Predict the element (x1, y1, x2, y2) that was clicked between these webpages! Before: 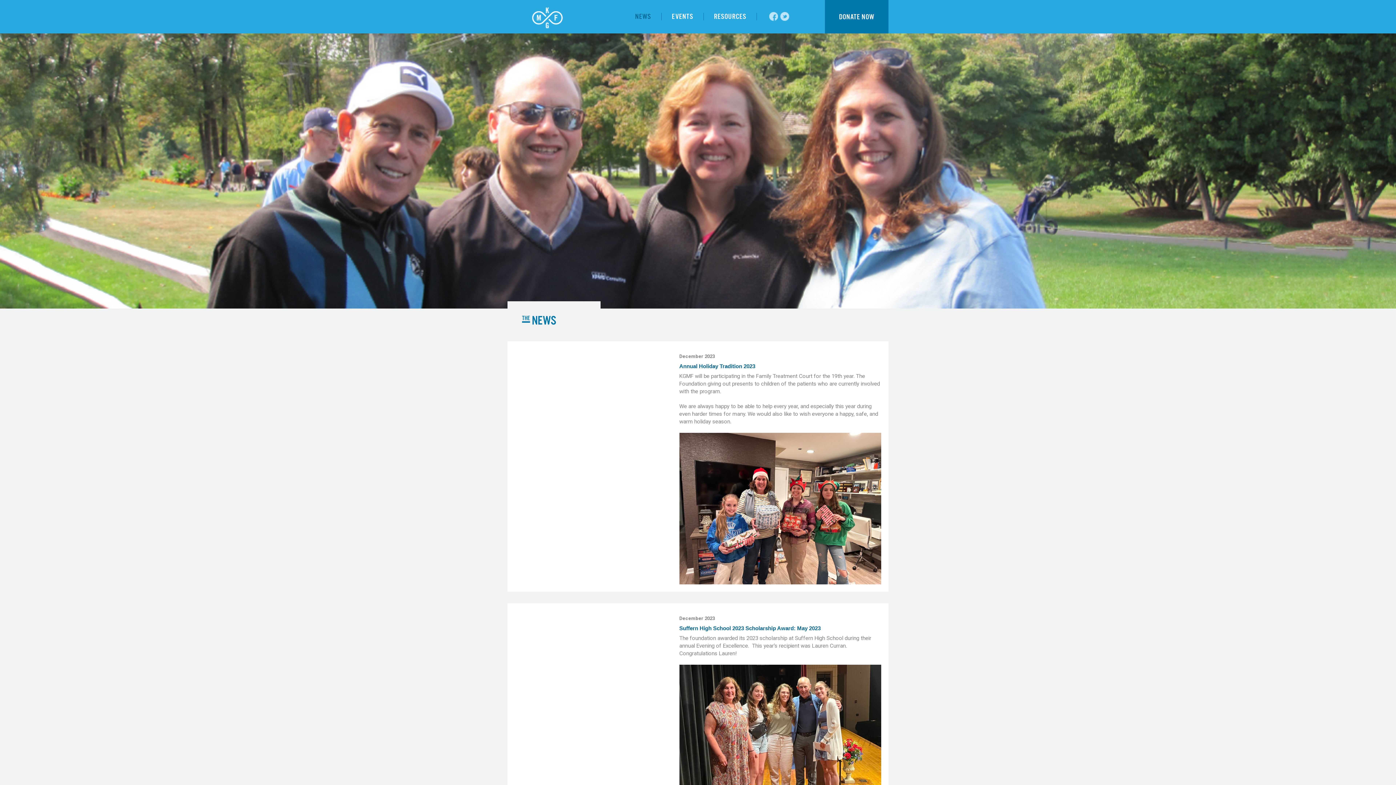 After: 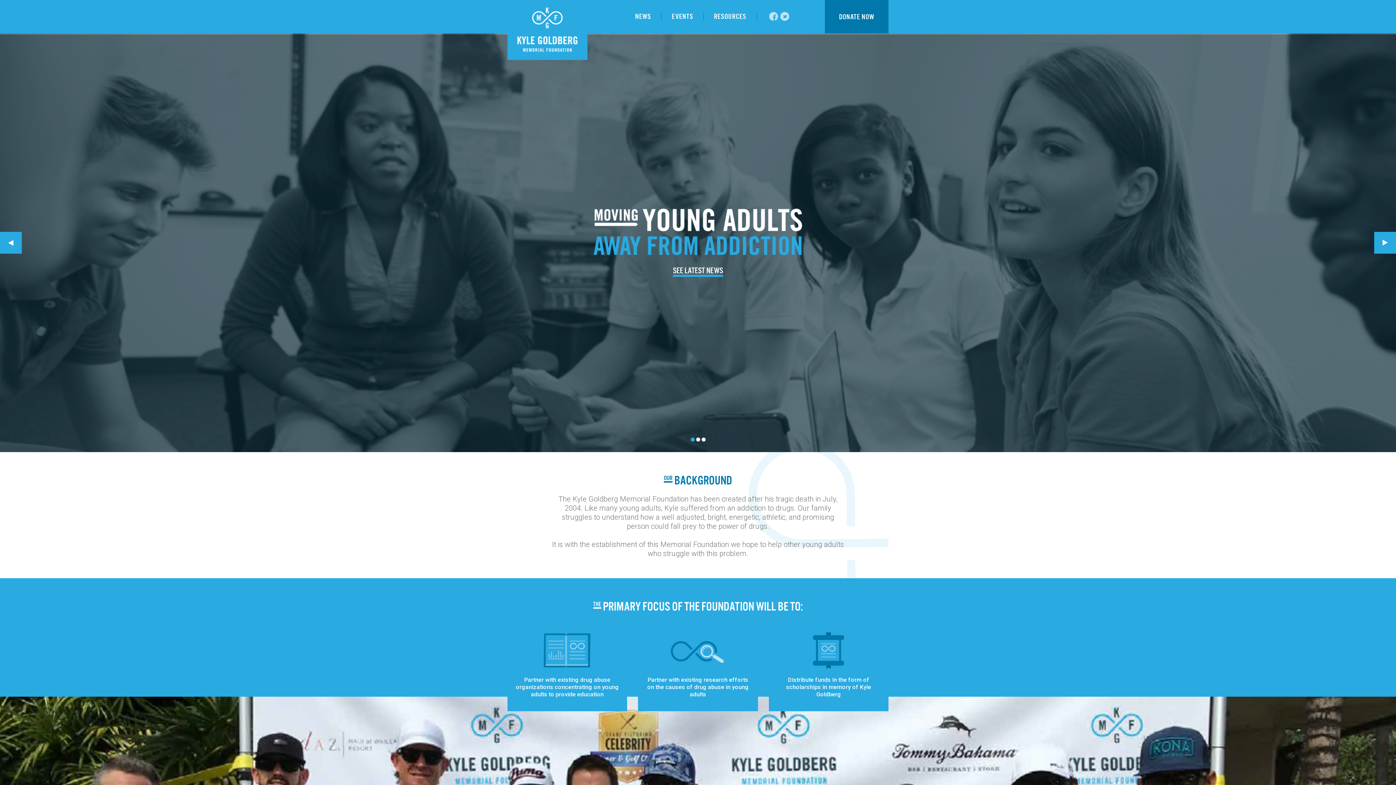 Action: bbox: (517, 25, 577, 32)